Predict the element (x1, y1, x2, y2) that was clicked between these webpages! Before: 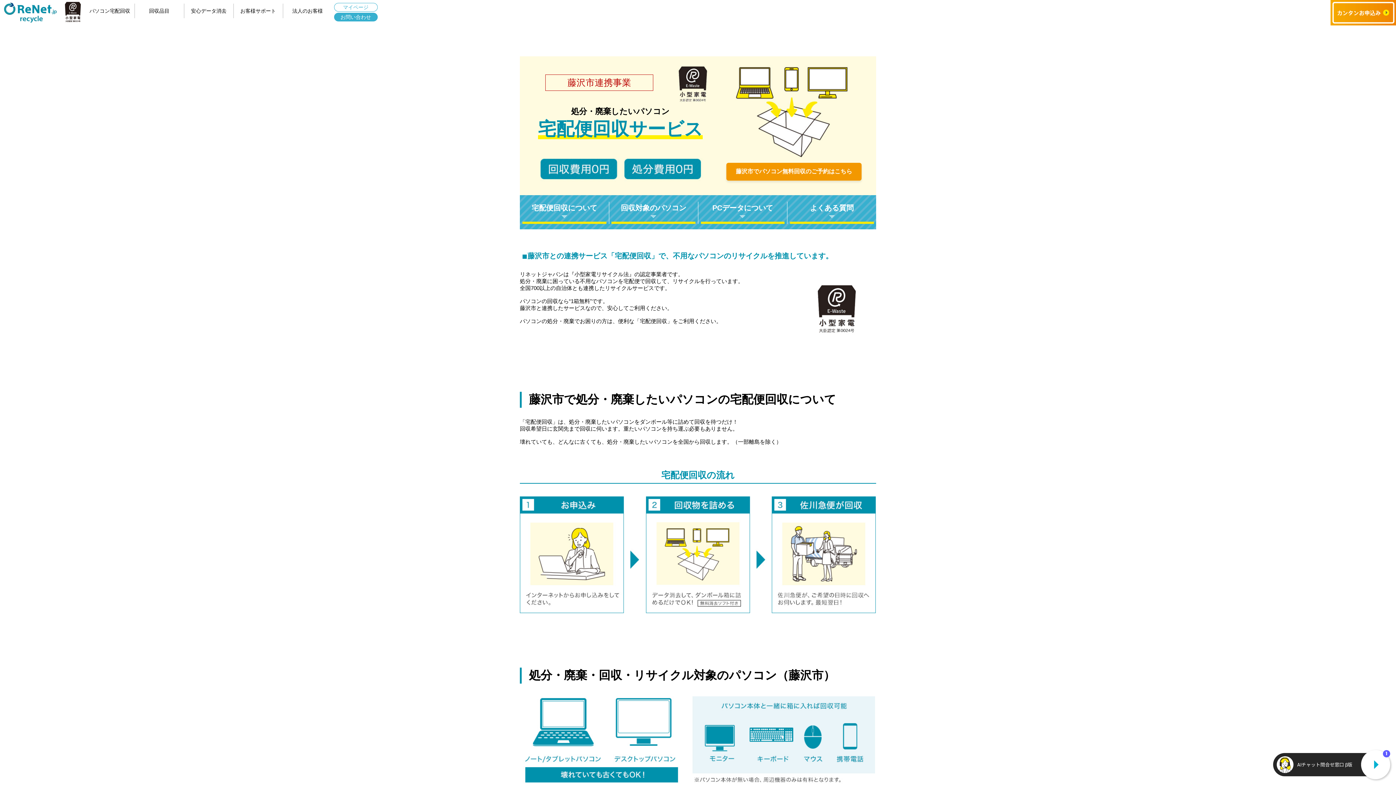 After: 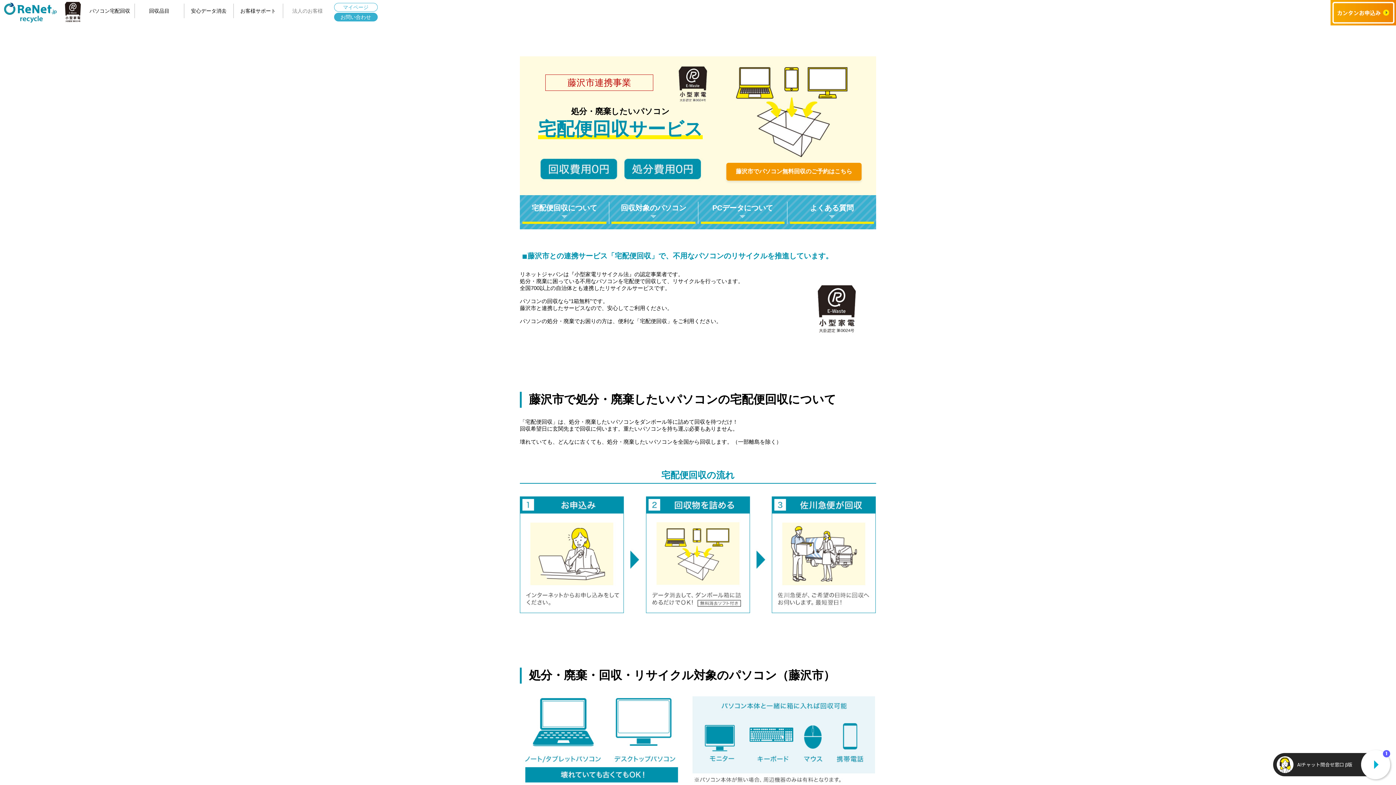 Action: bbox: (283, 3, 332, 18) label: 法人のお客様